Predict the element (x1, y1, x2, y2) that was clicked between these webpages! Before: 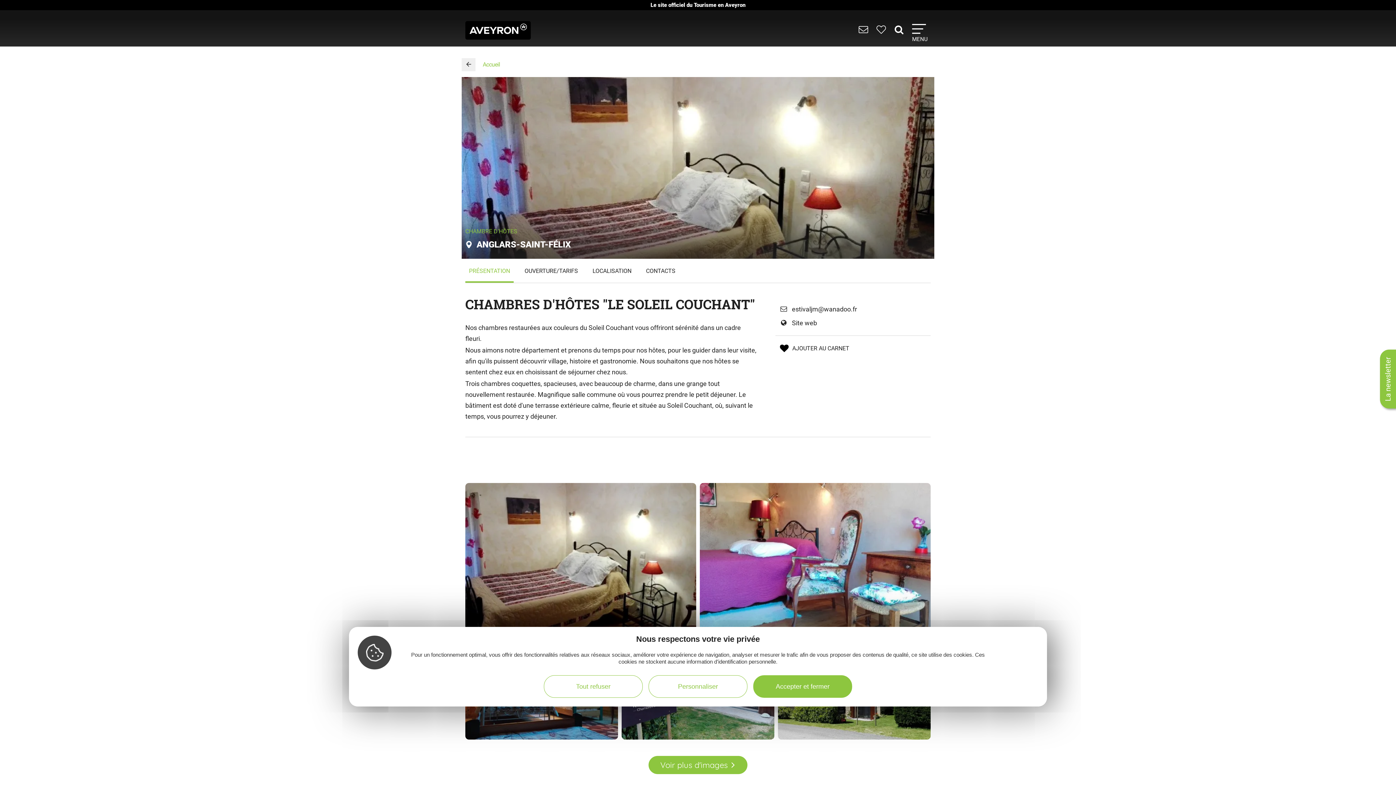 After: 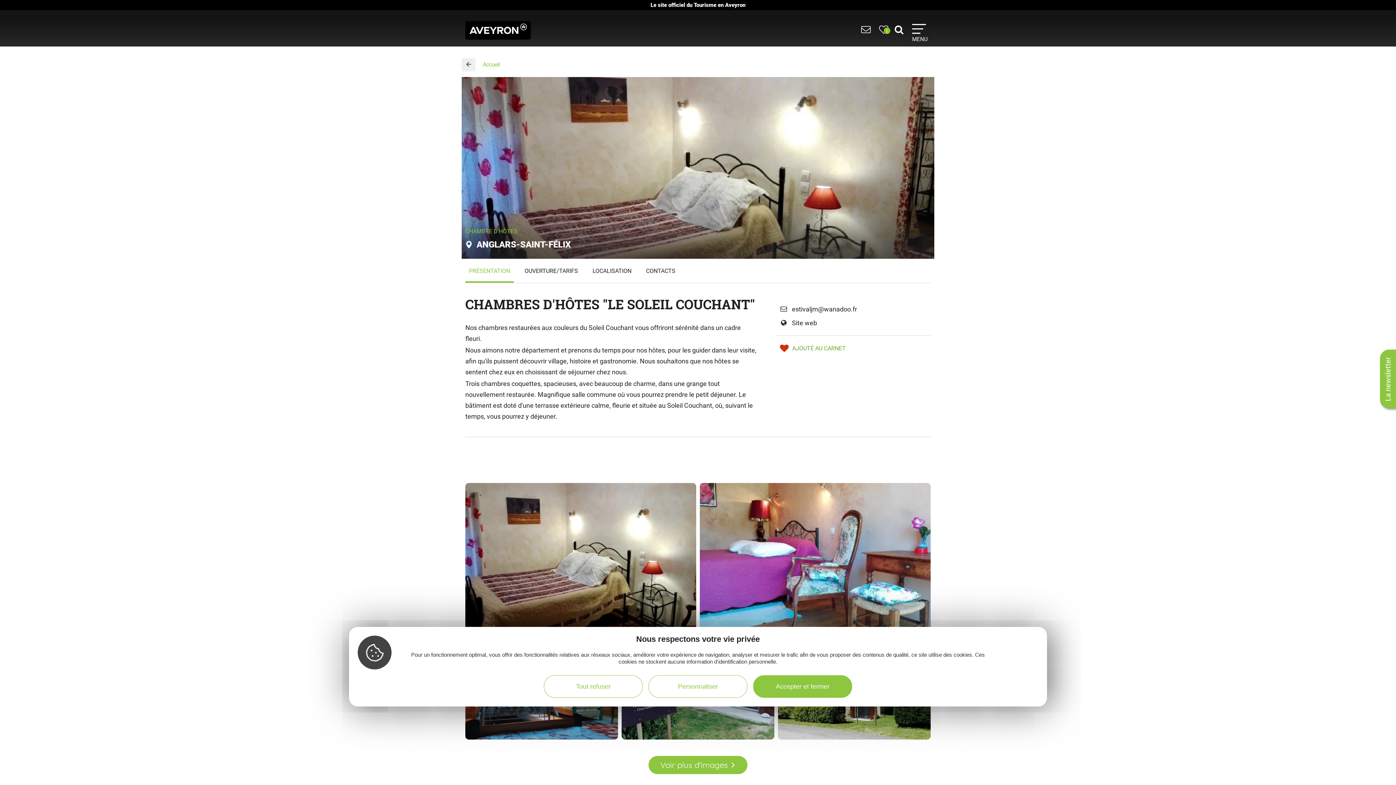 Action: bbox: (792, 345, 849, 352) label: AJOUTER AU CARNET